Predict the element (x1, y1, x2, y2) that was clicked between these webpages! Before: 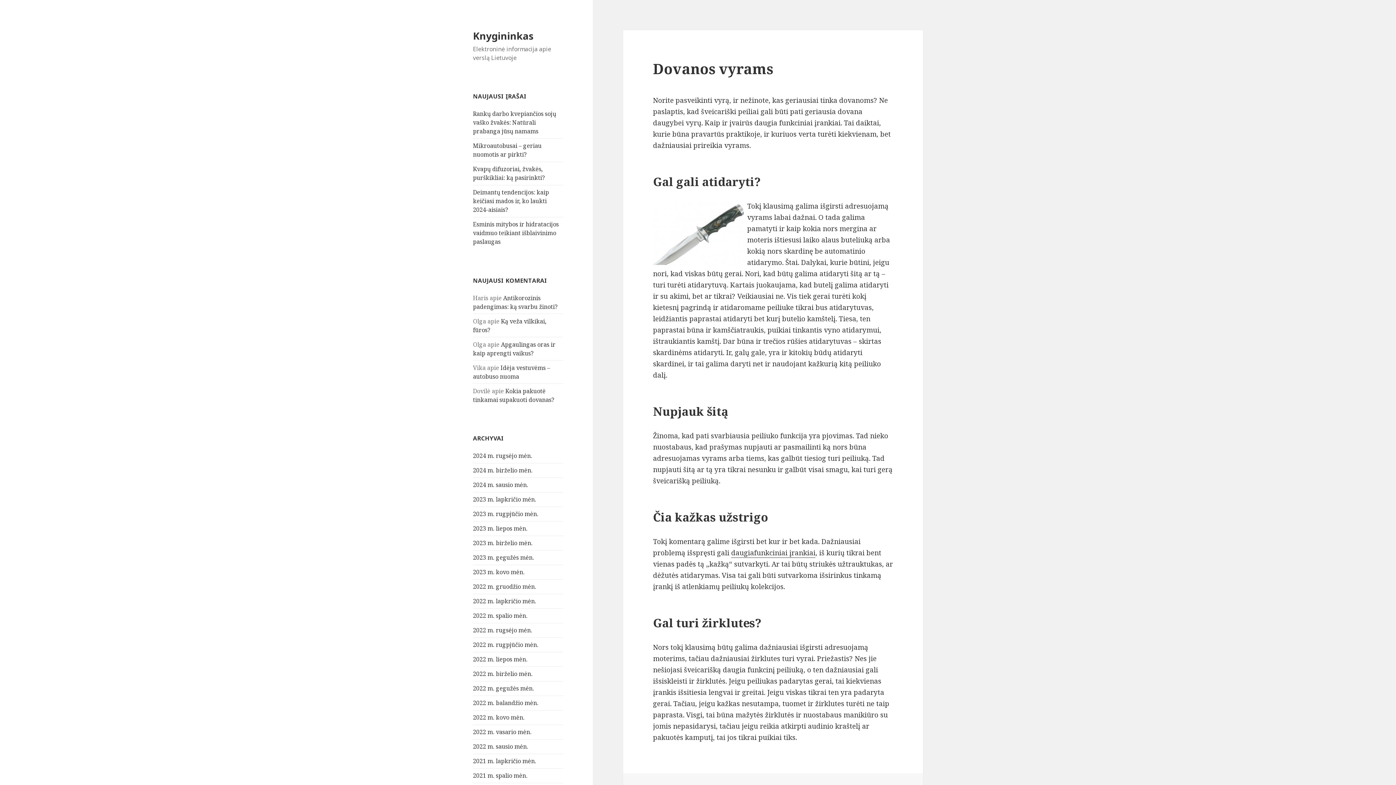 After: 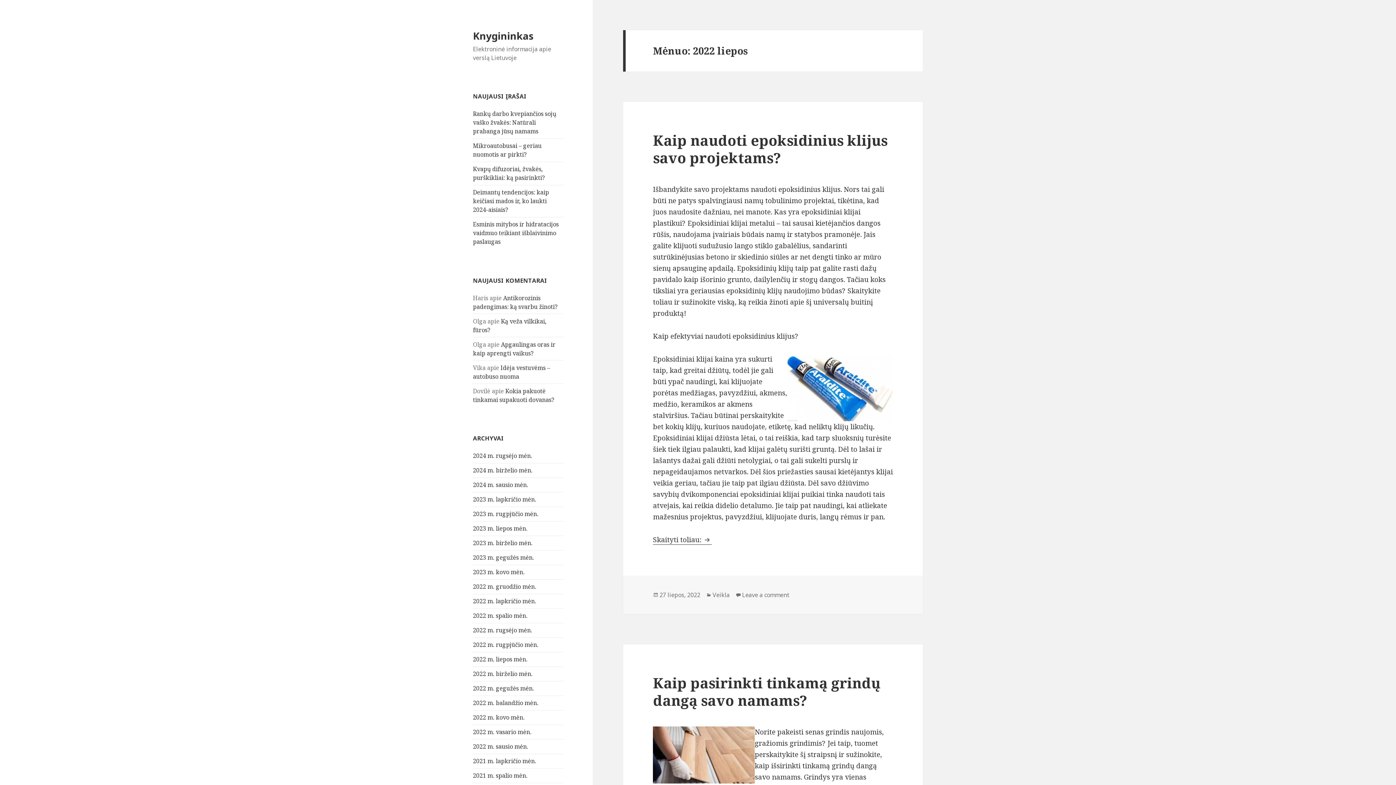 Action: label: 2022 m. liepos mėn. bbox: (473, 655, 527, 663)